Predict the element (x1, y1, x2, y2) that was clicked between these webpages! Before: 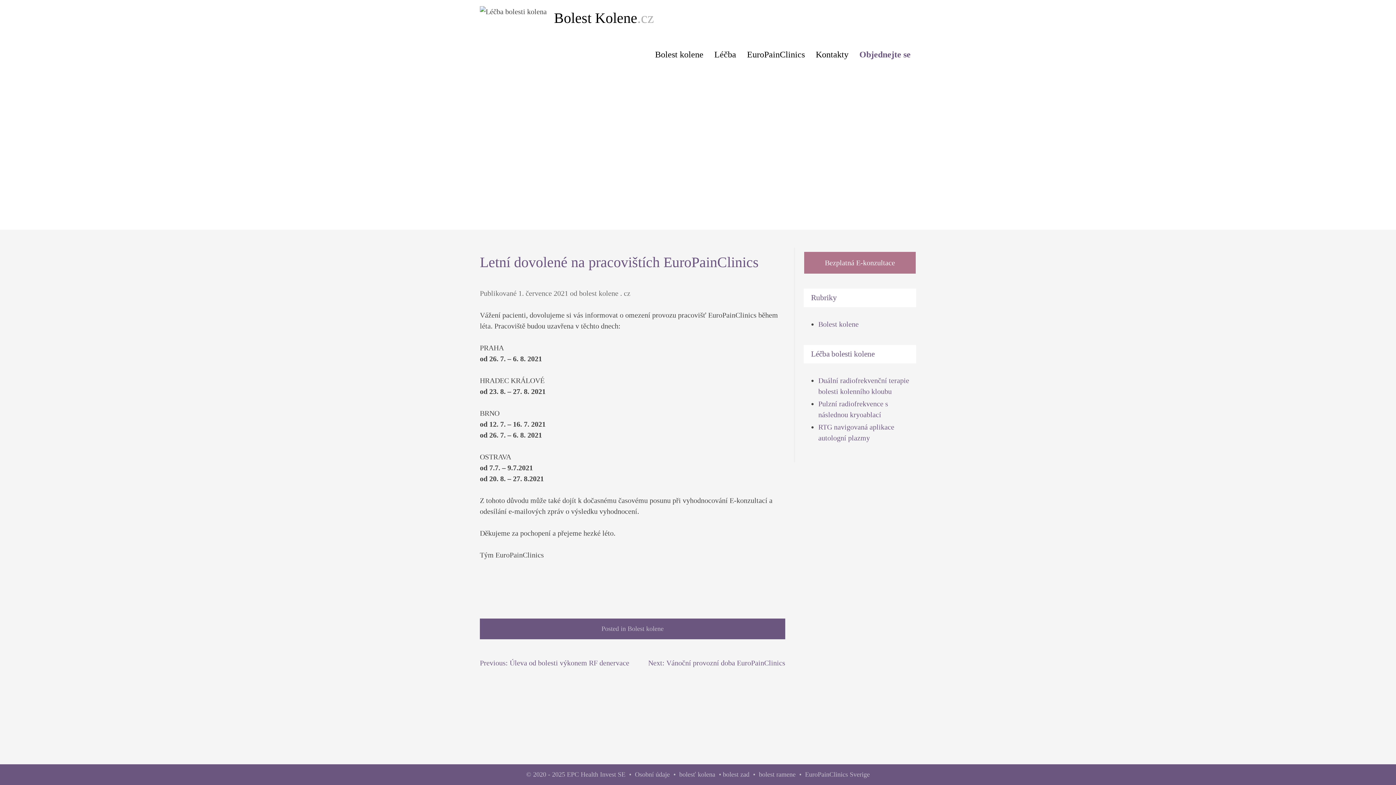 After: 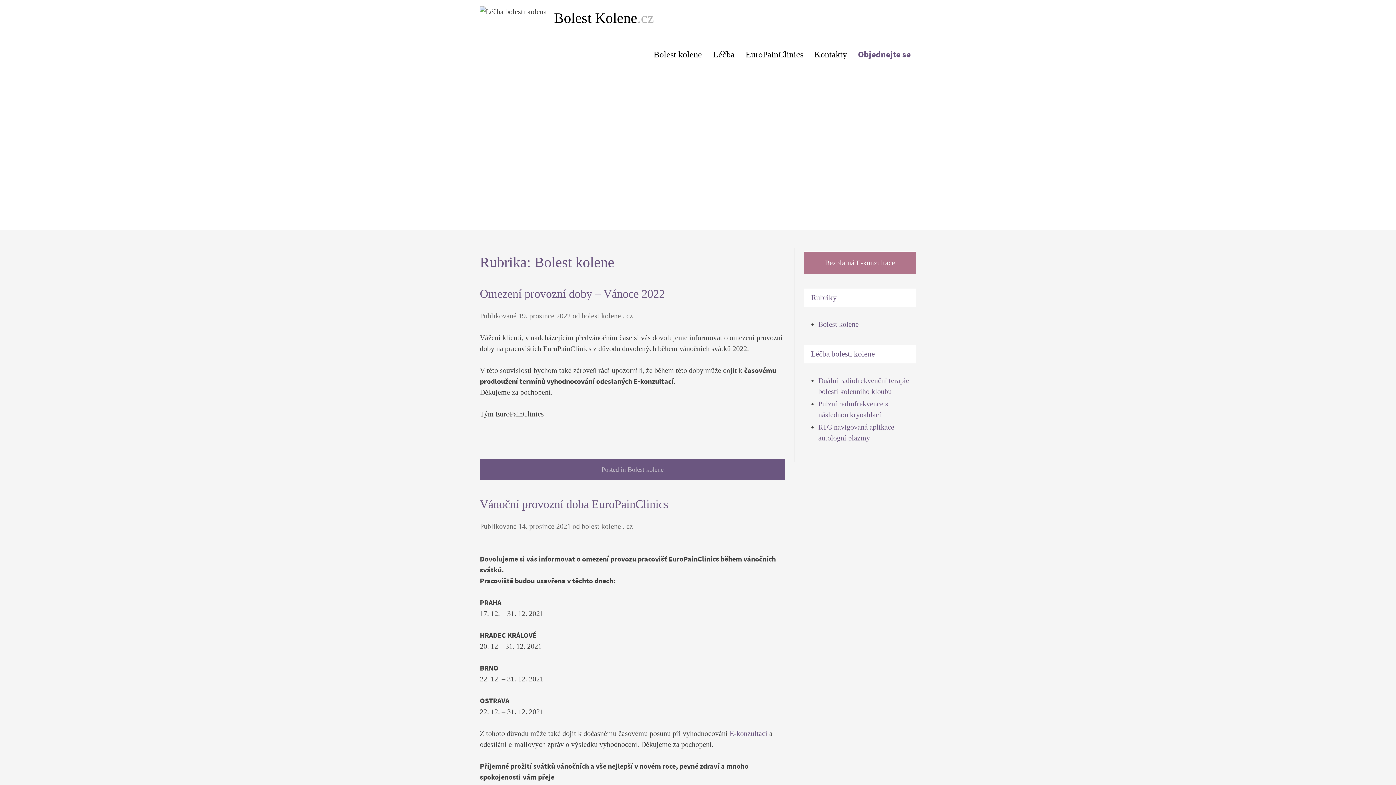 Action: label: Bolest kolene bbox: (818, 320, 858, 328)